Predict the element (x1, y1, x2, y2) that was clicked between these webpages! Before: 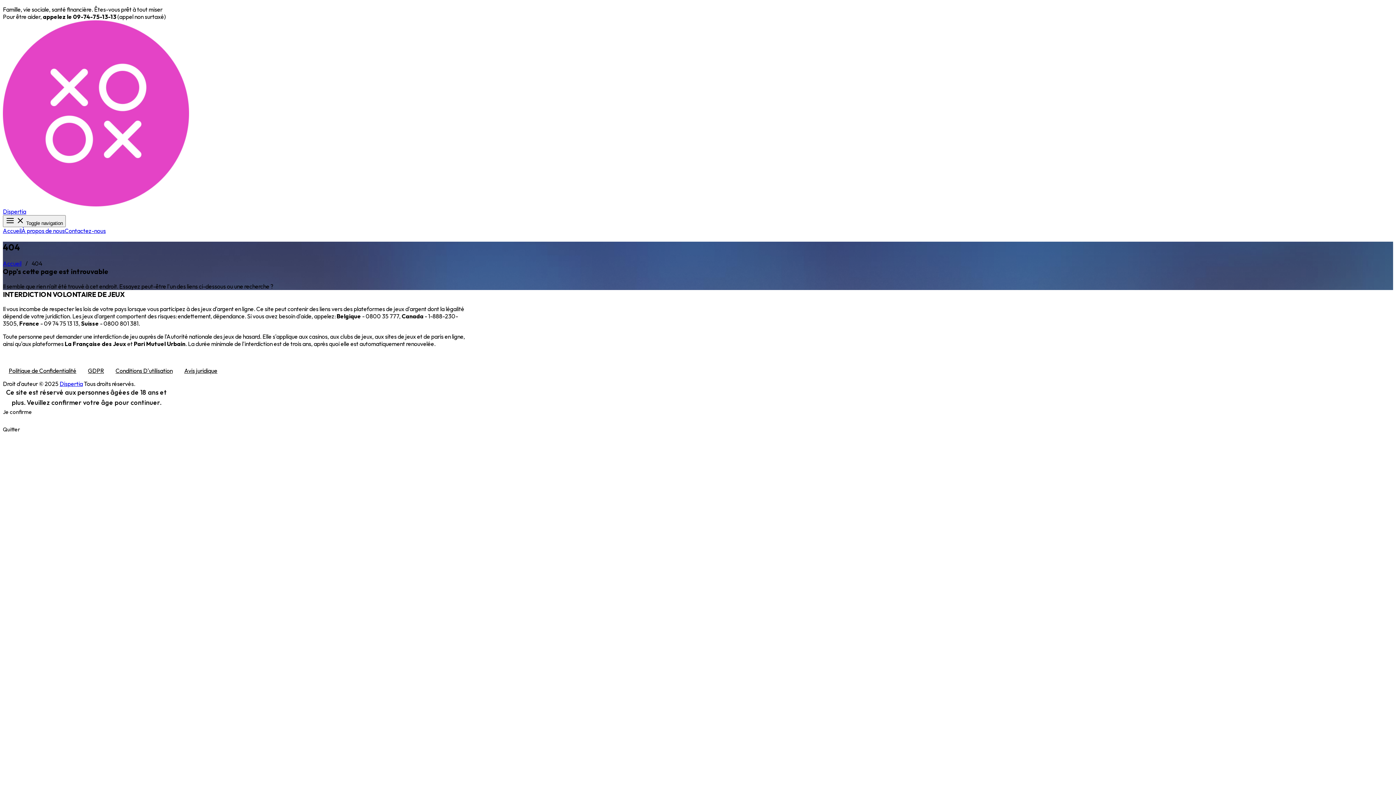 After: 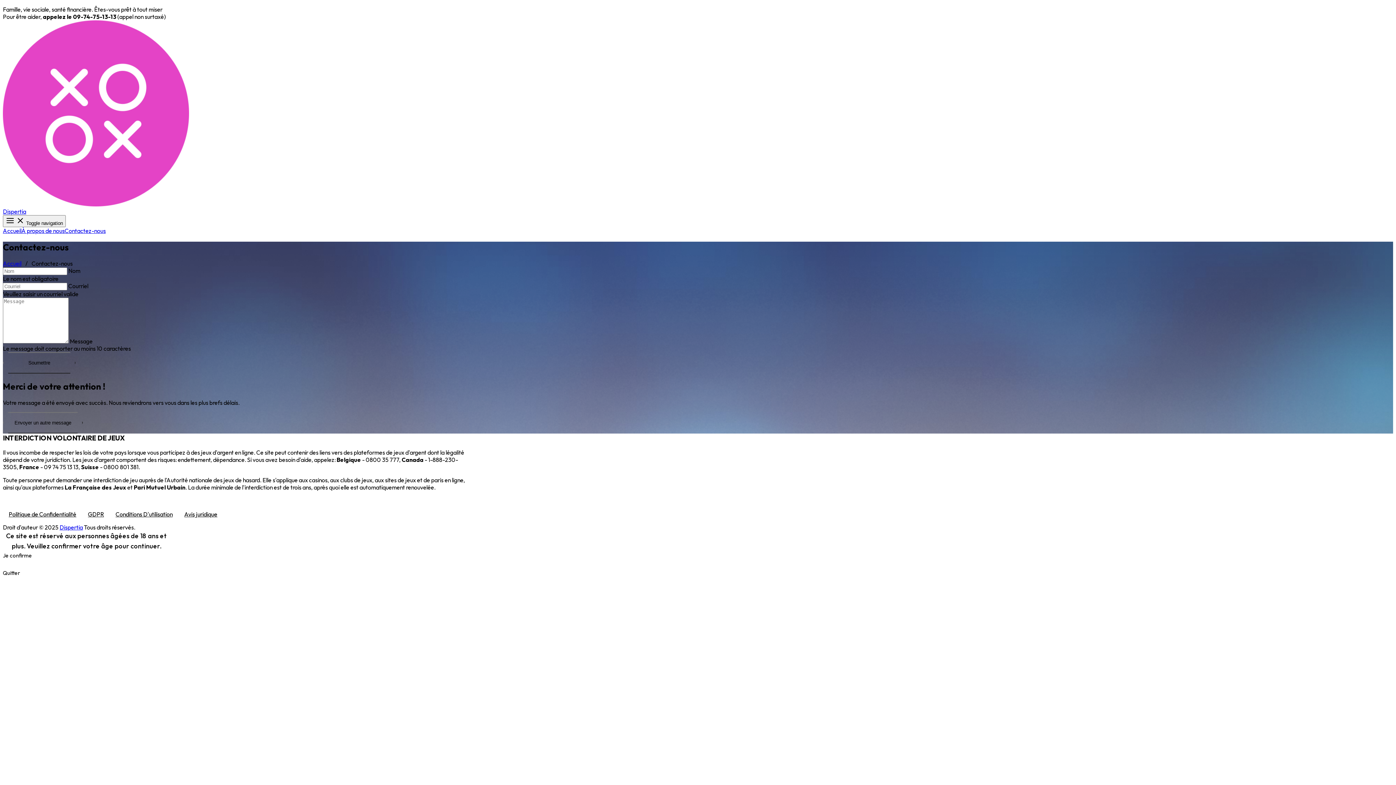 Action: bbox: (64, 227, 105, 234) label: Contactez-nous